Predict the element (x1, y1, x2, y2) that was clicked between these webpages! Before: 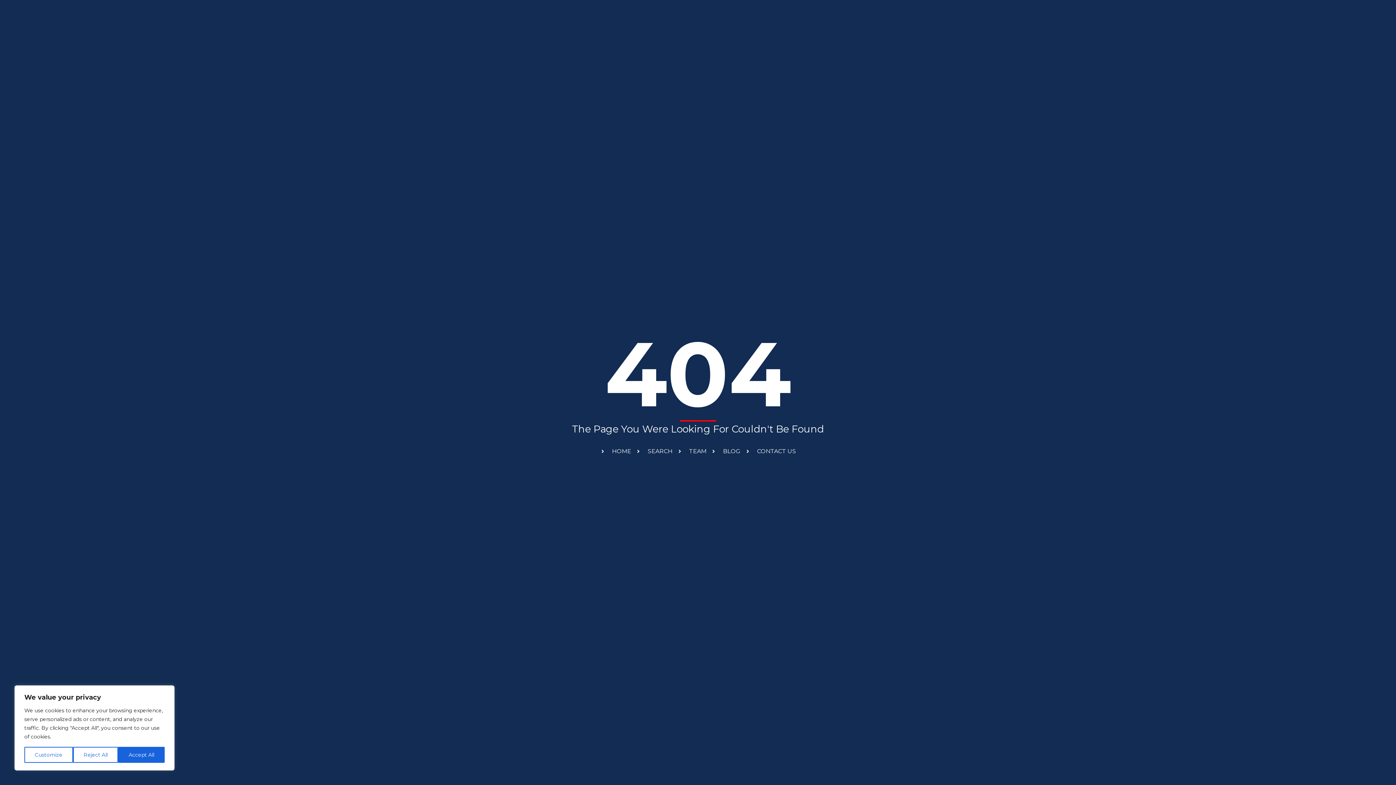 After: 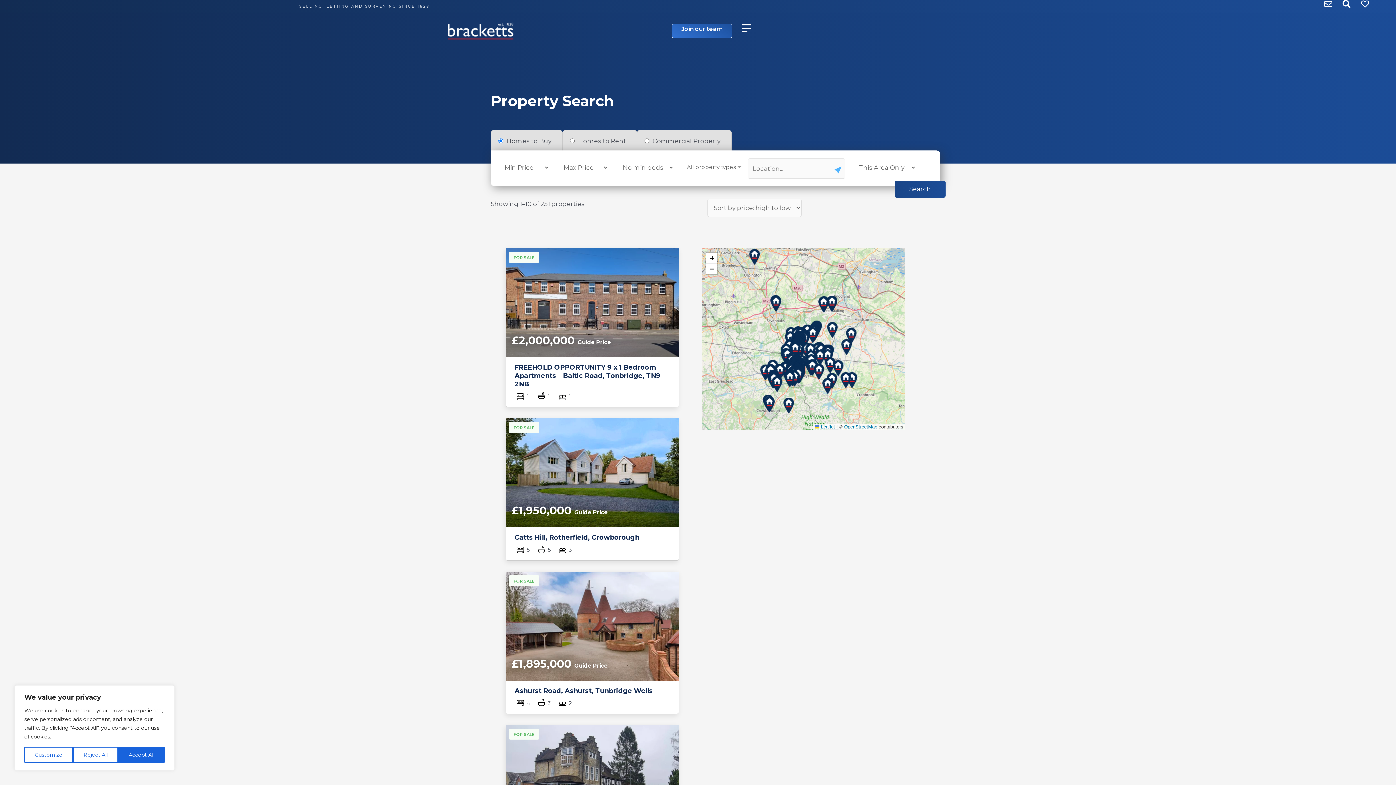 Action: bbox: (636, 446, 672, 456) label: SEARCH